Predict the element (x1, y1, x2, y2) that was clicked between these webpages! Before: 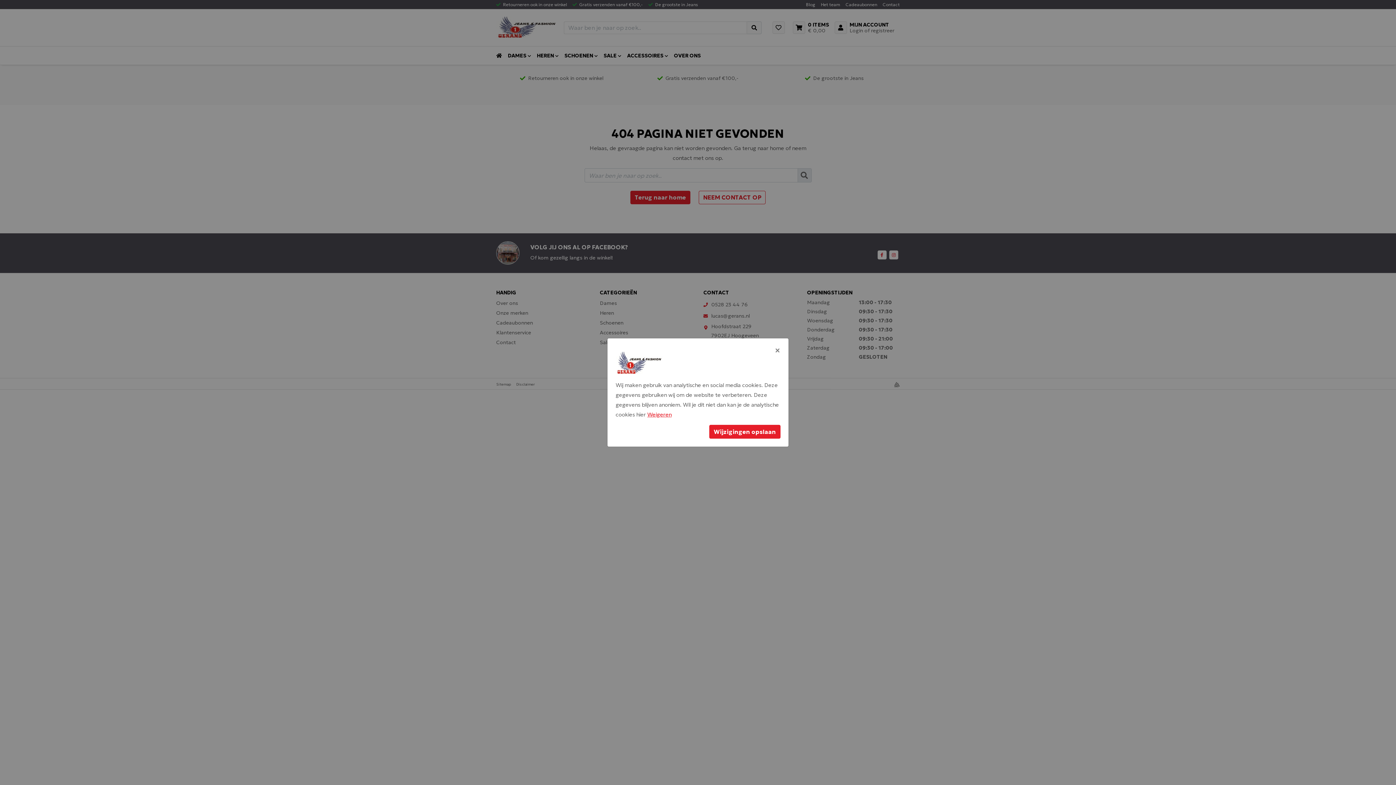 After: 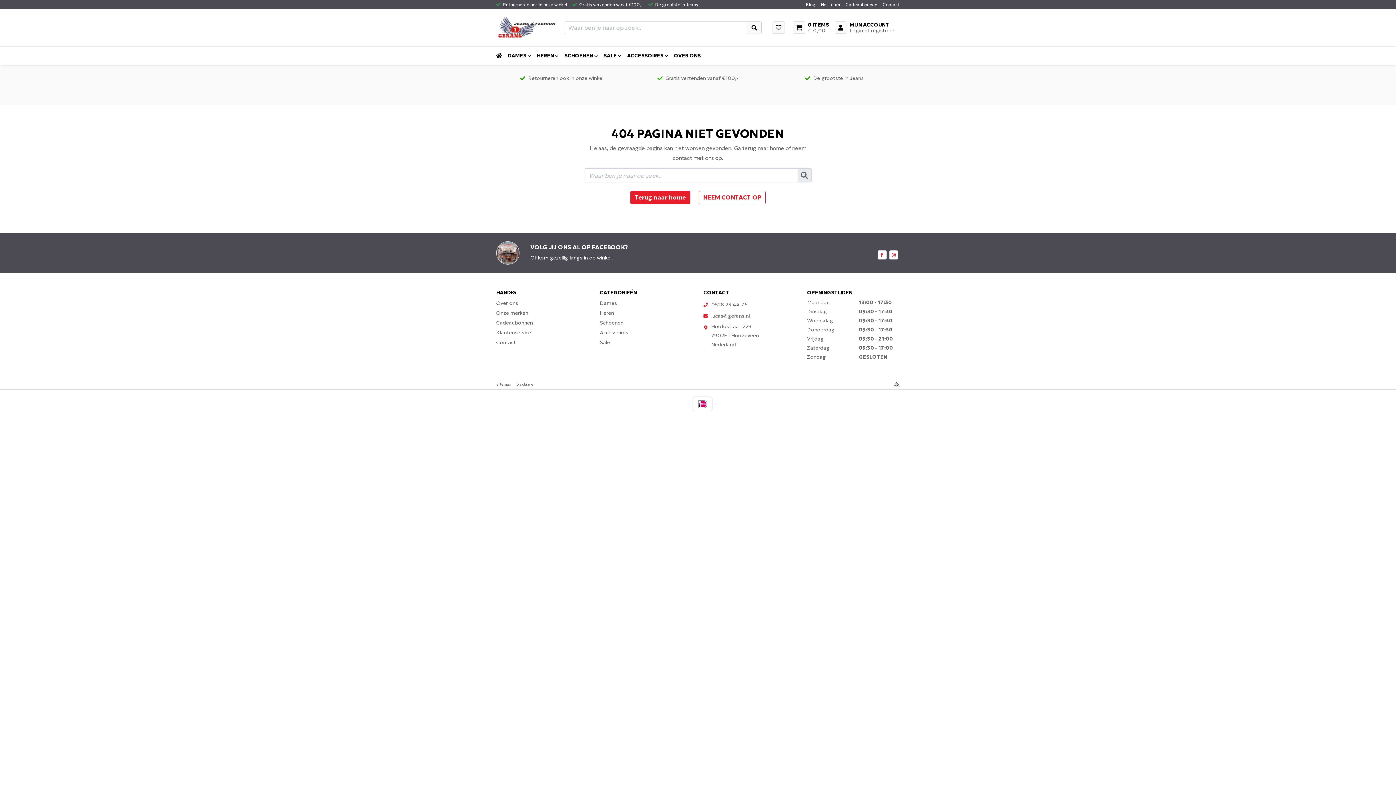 Action: label: × bbox: (775, 346, 780, 354)